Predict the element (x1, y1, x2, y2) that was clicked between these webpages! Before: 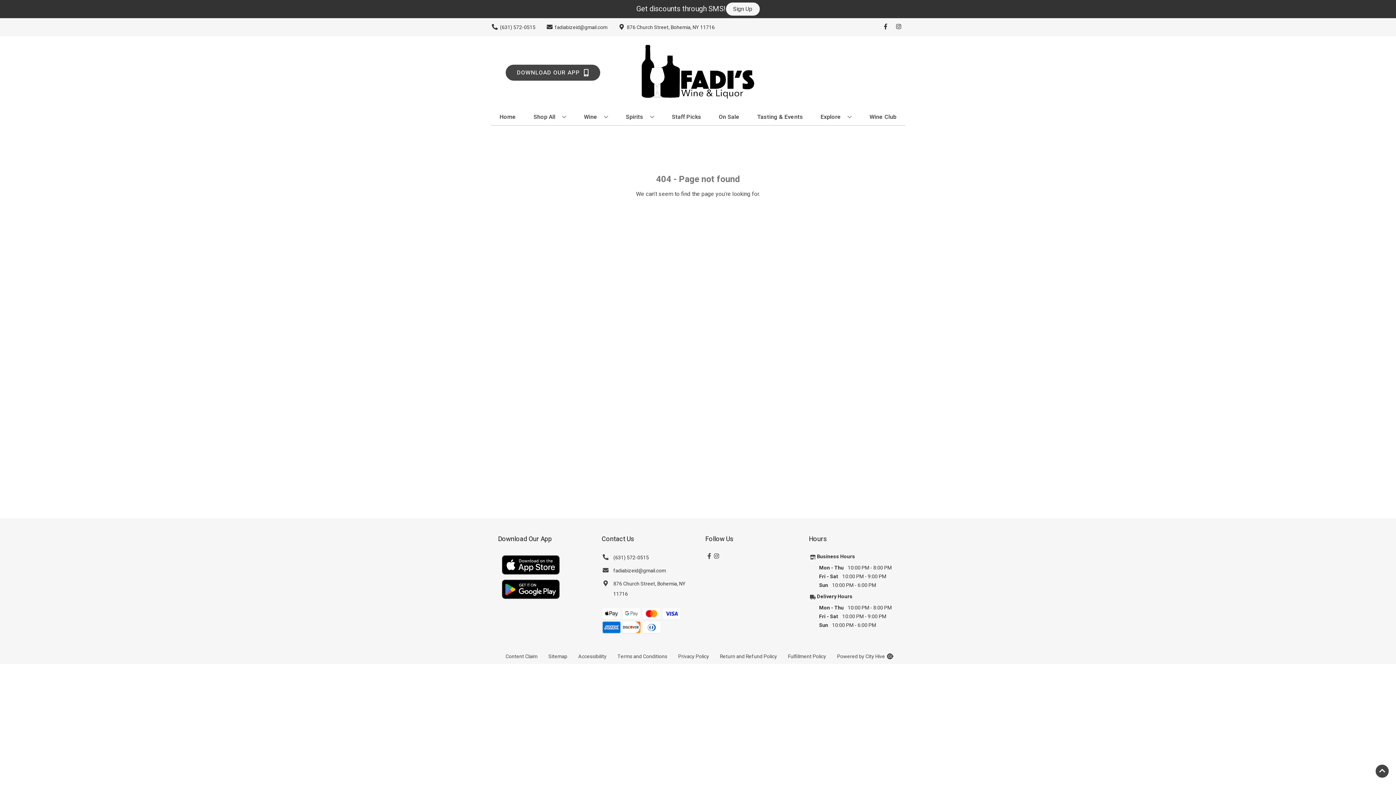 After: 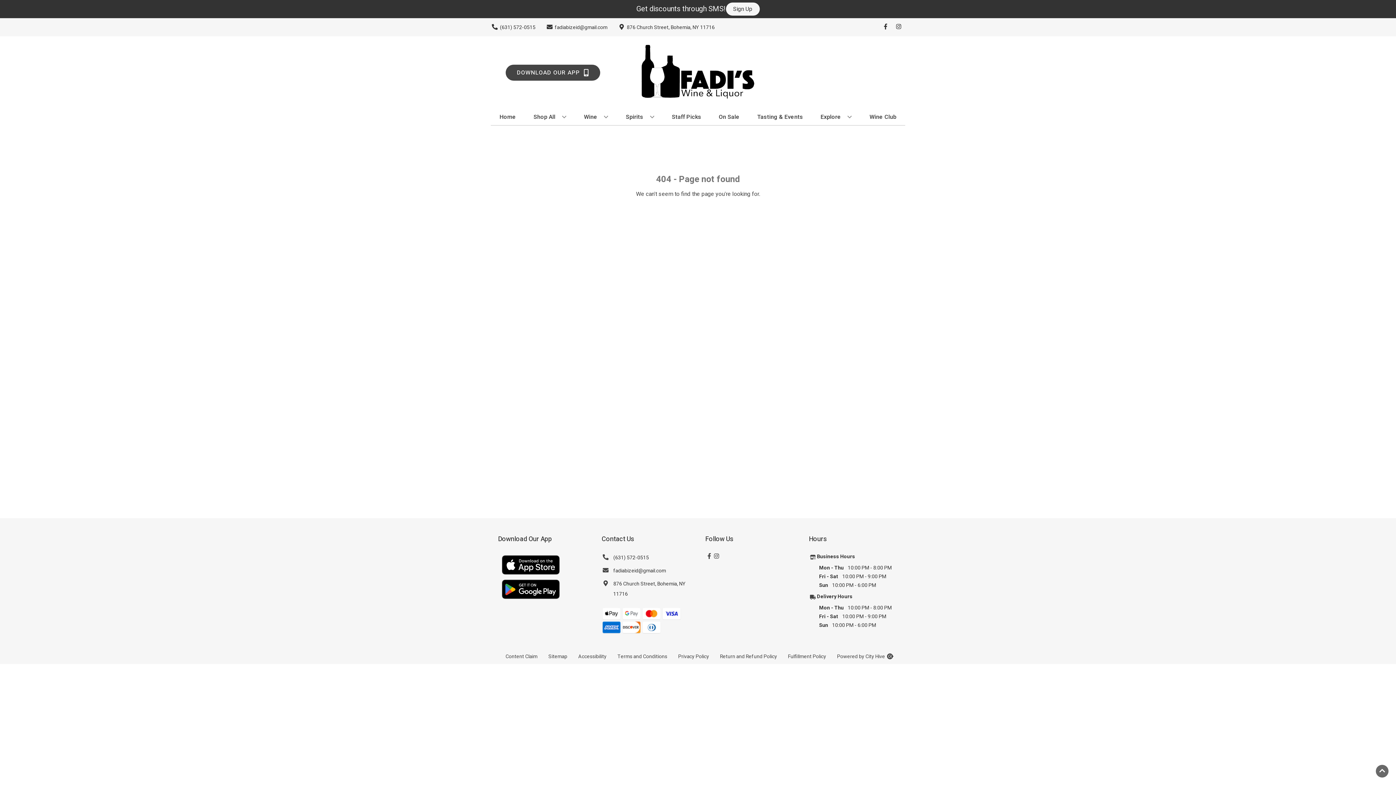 Action: label: Go to top bbox: (1376, 765, 1389, 778)